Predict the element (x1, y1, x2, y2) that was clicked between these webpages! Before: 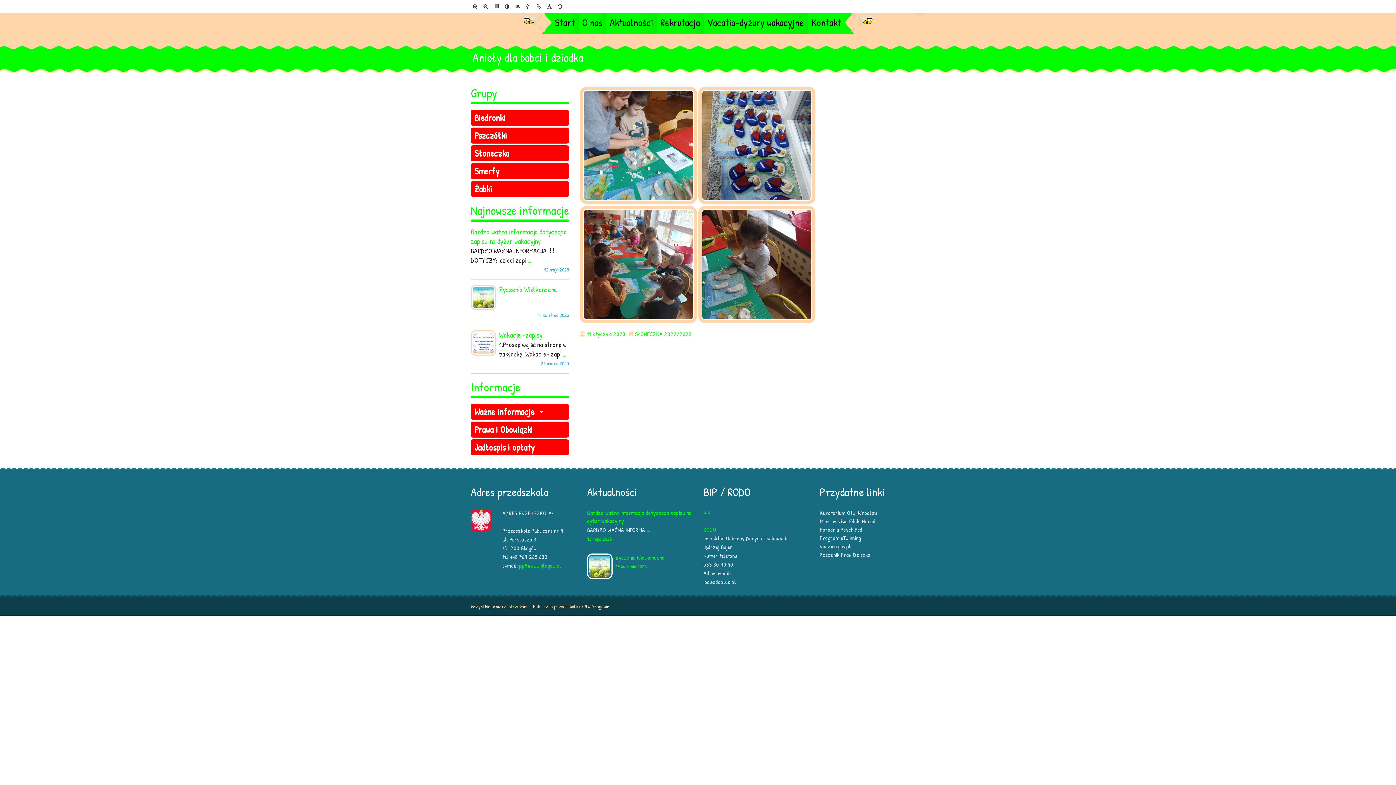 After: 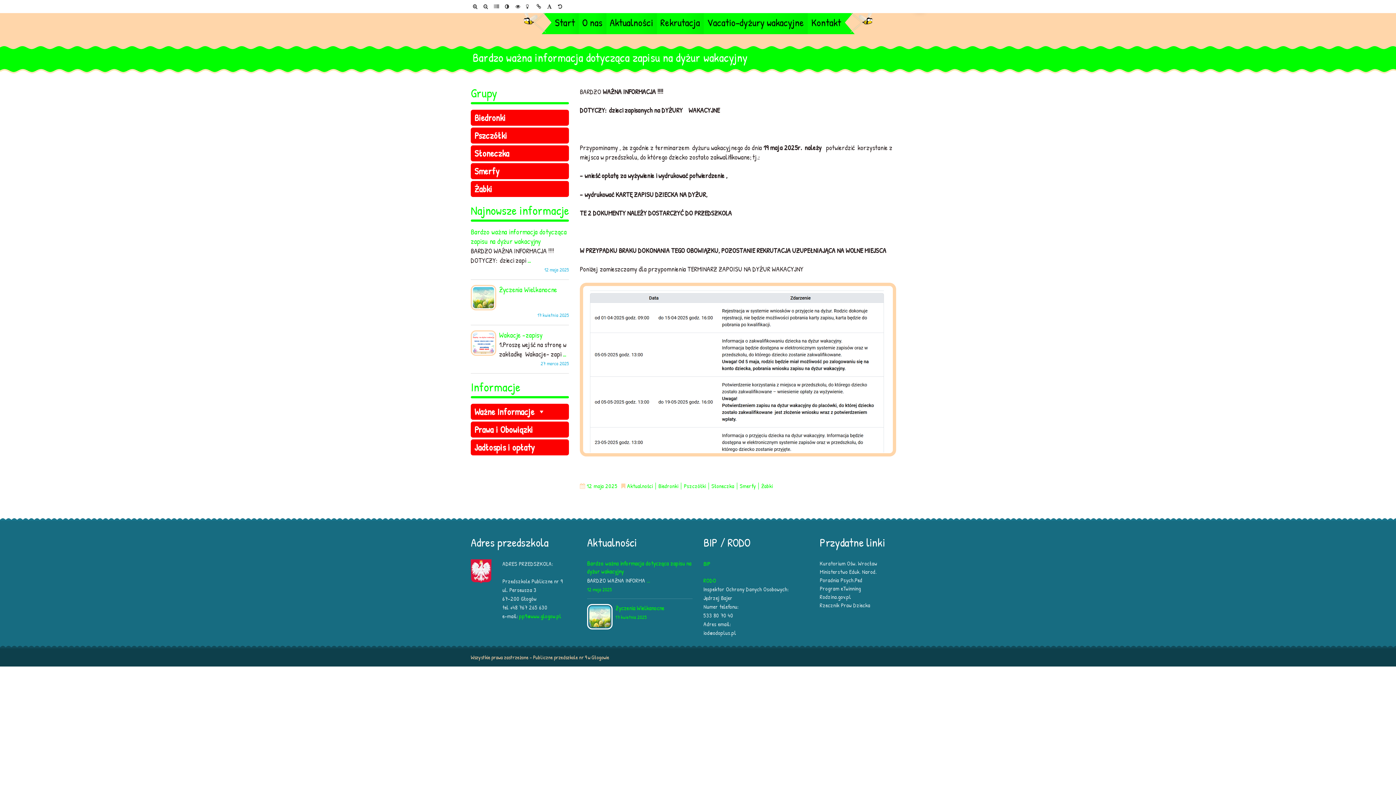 Action: bbox: (527, 255, 530, 265) label: ...